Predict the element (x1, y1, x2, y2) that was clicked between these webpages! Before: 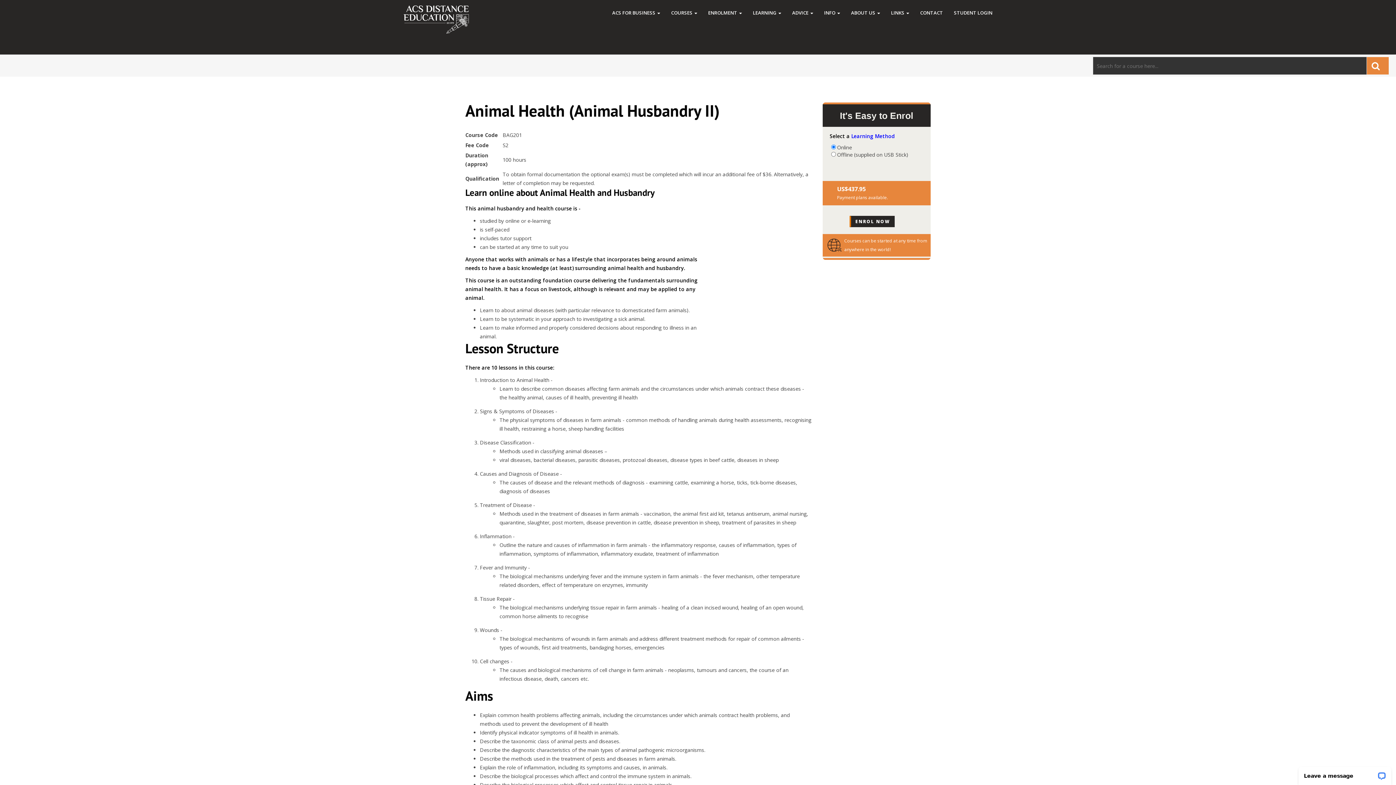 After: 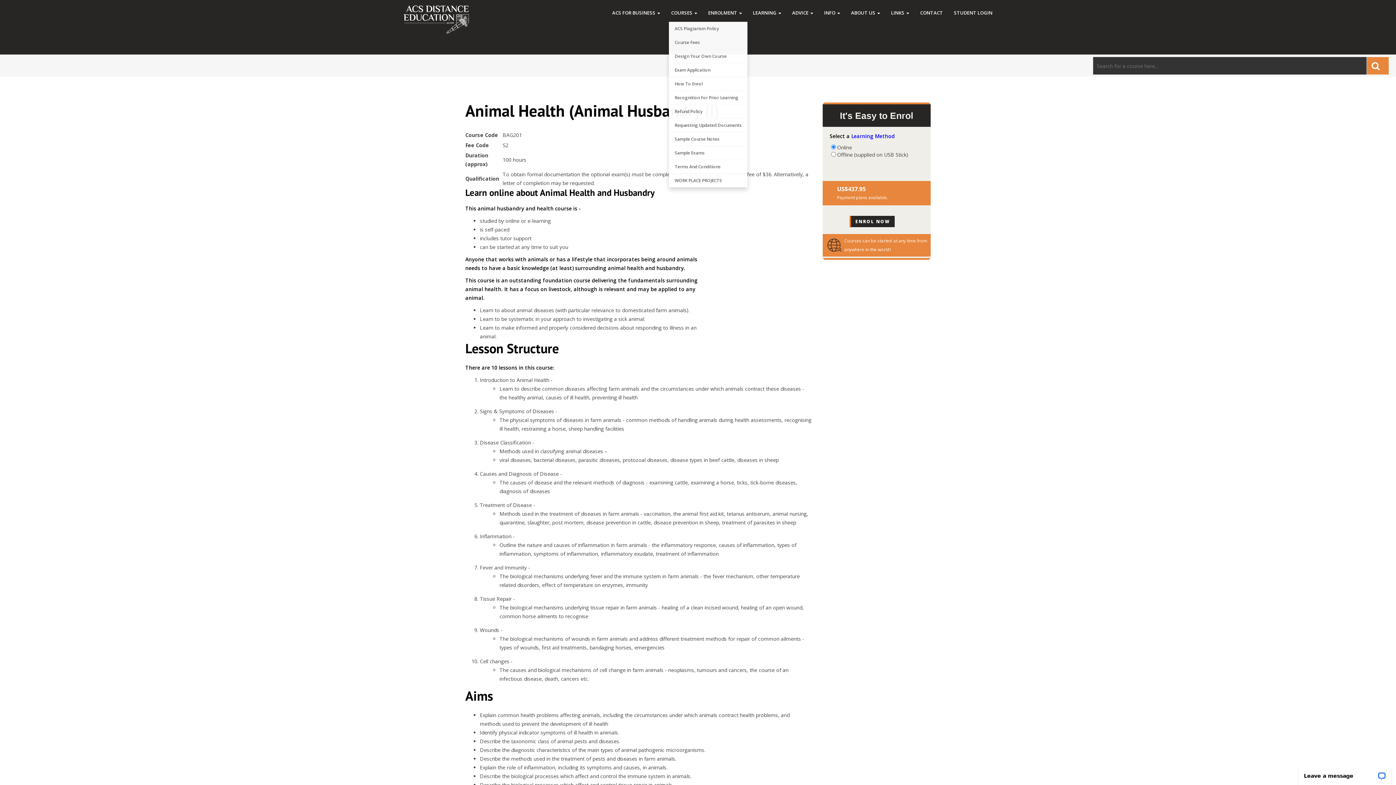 Action: label: ENROLMENT  bbox: (702, 3, 747, 21)